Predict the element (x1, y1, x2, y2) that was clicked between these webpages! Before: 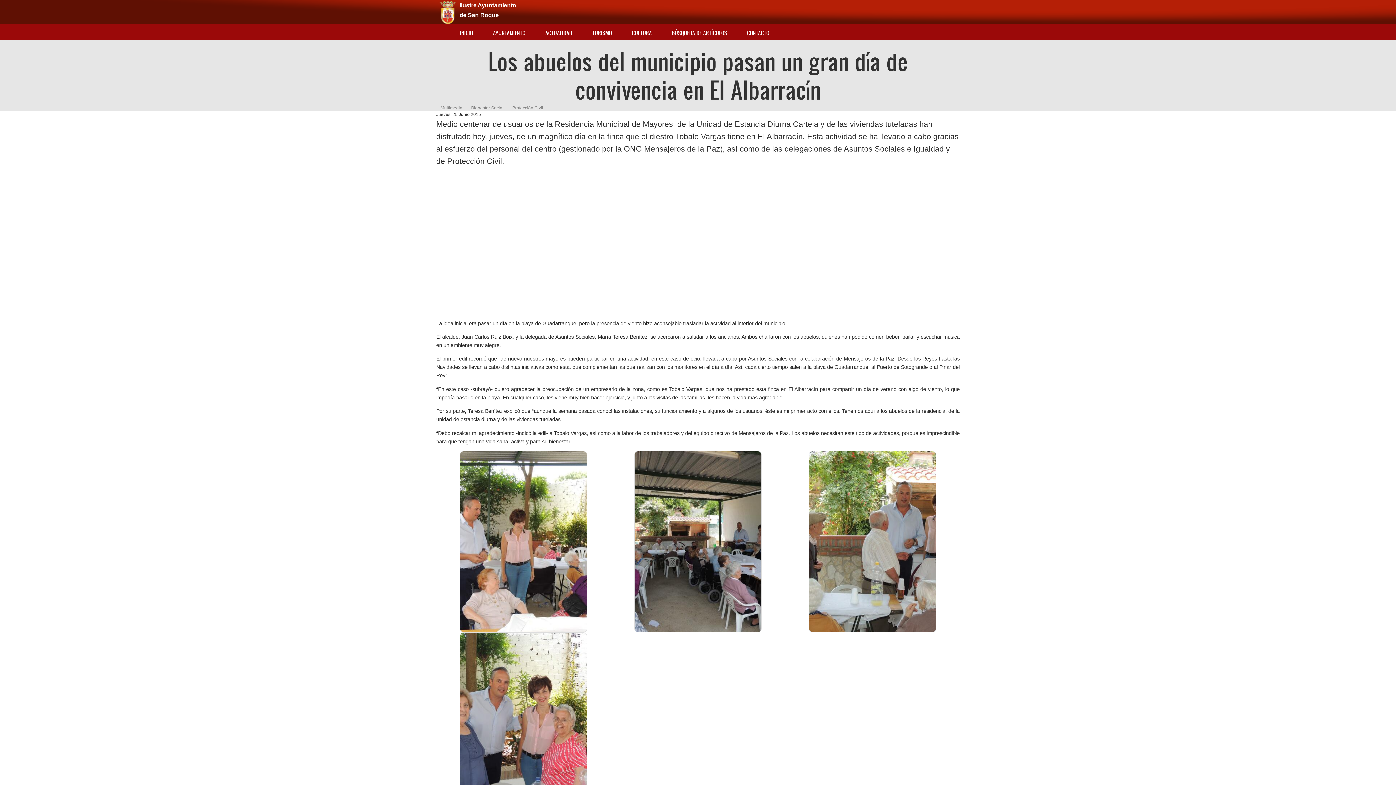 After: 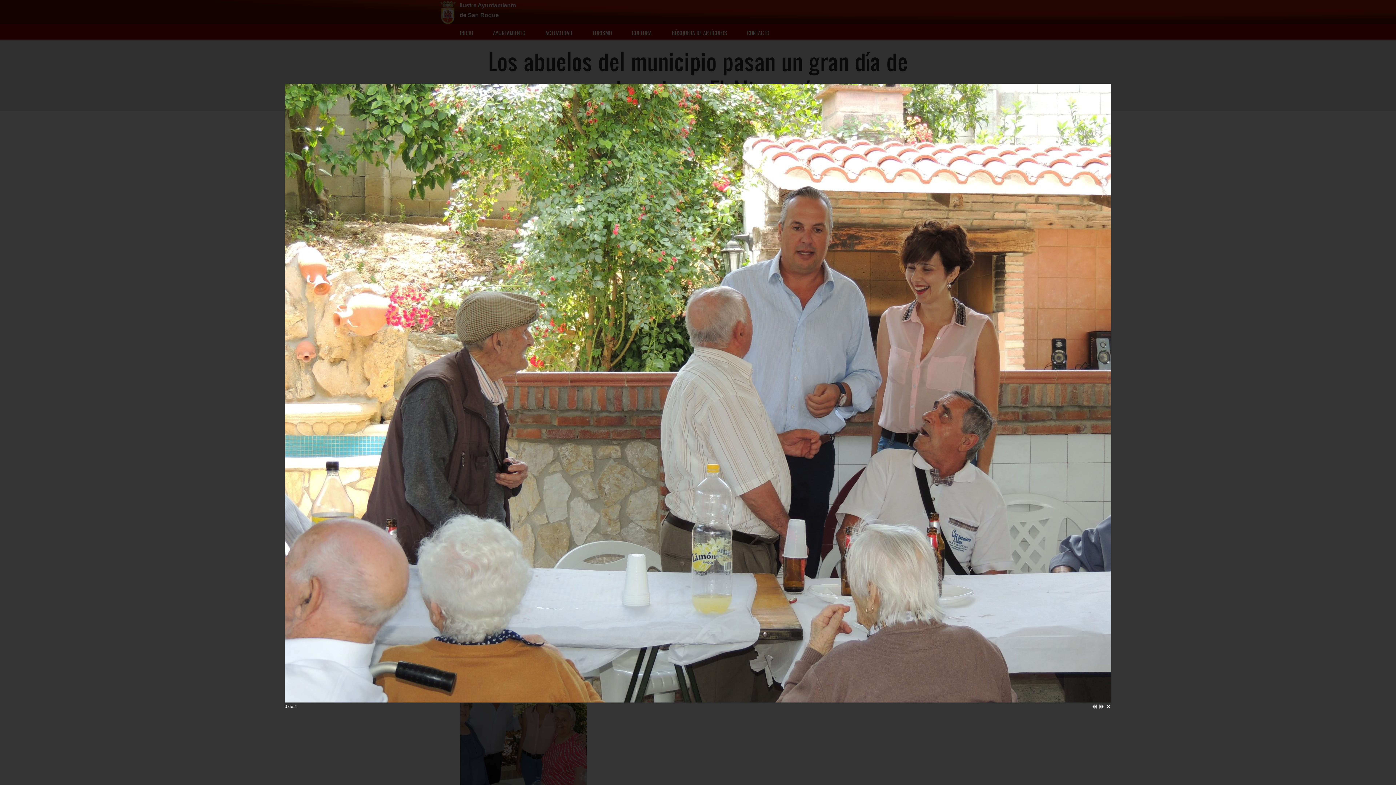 Action: bbox: (809, 539, 936, 544)